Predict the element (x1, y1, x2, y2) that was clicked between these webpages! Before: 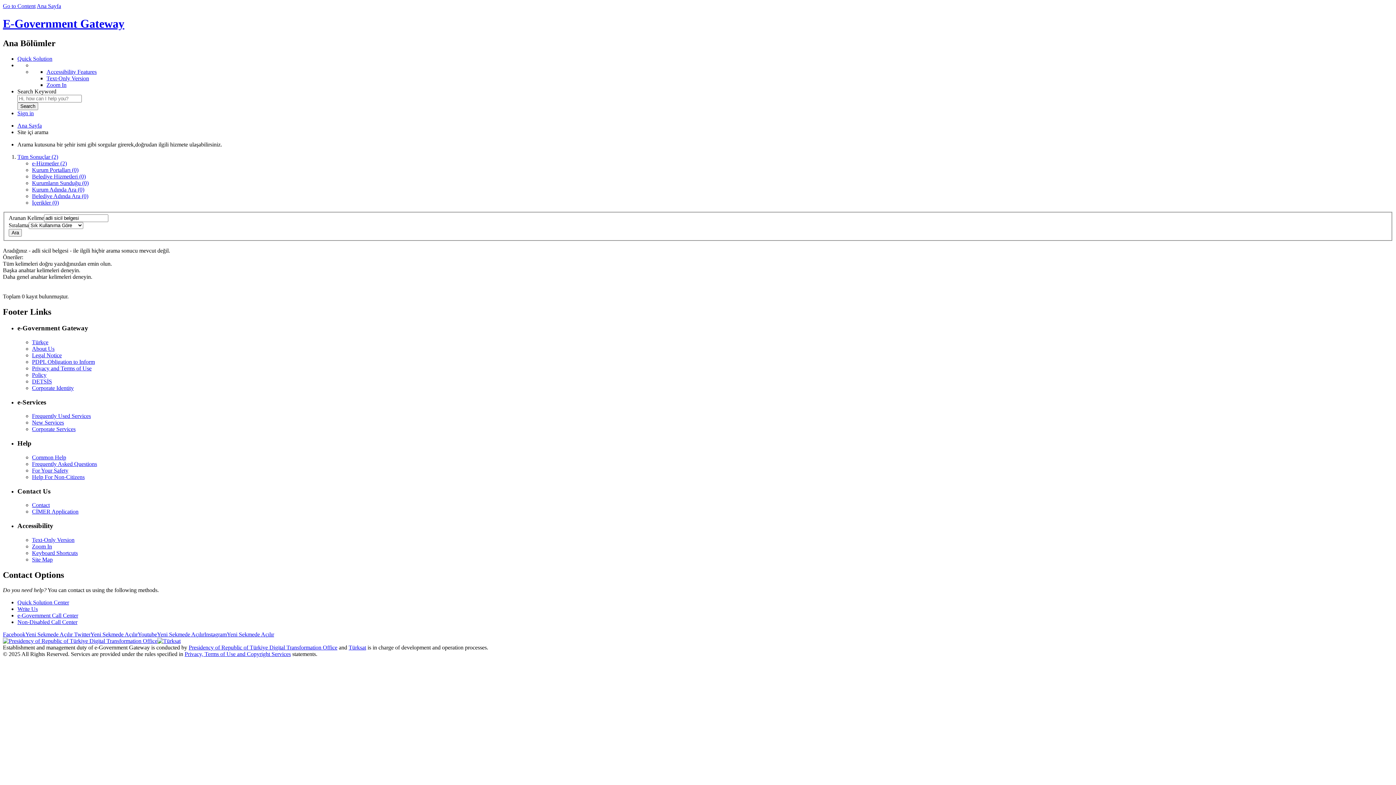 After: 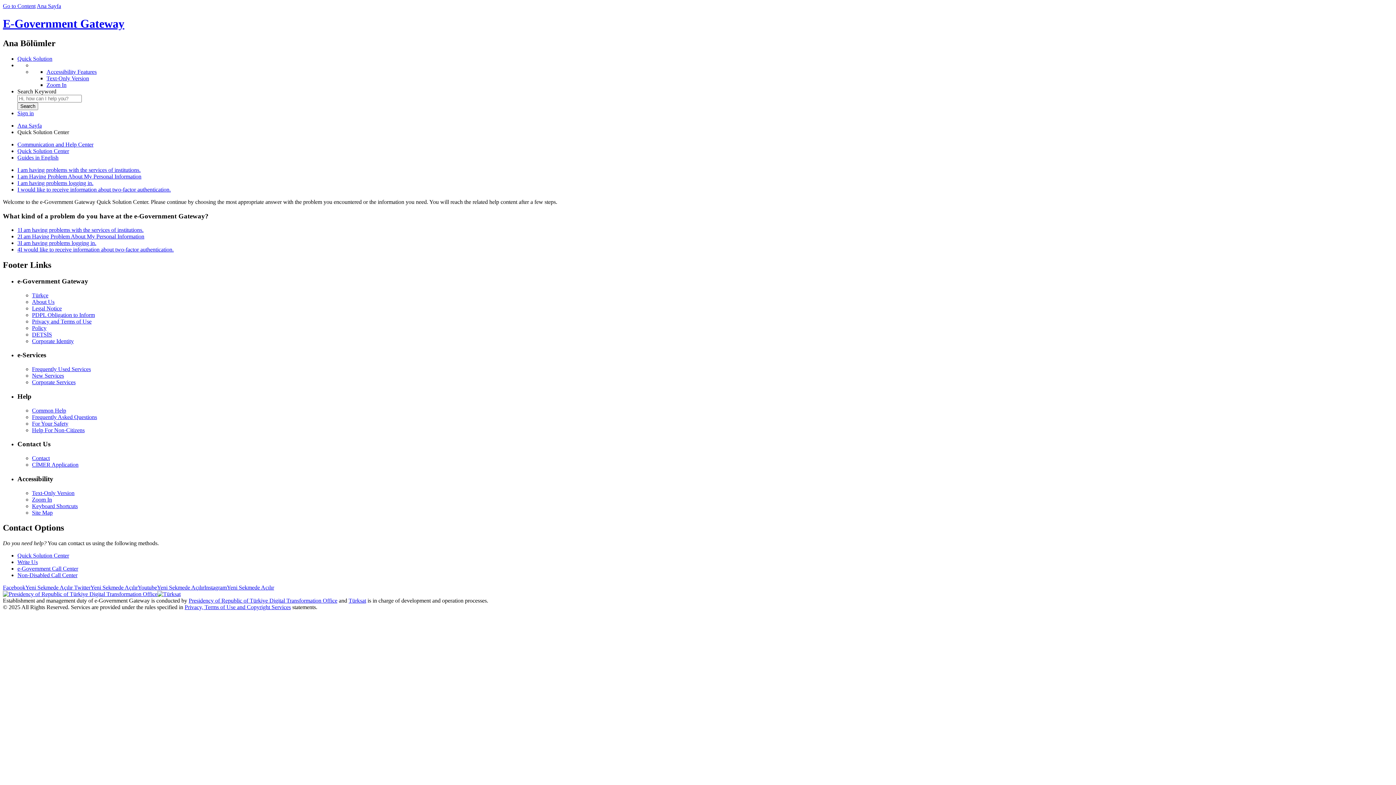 Action: label: Quick Solution bbox: (17, 55, 52, 61)